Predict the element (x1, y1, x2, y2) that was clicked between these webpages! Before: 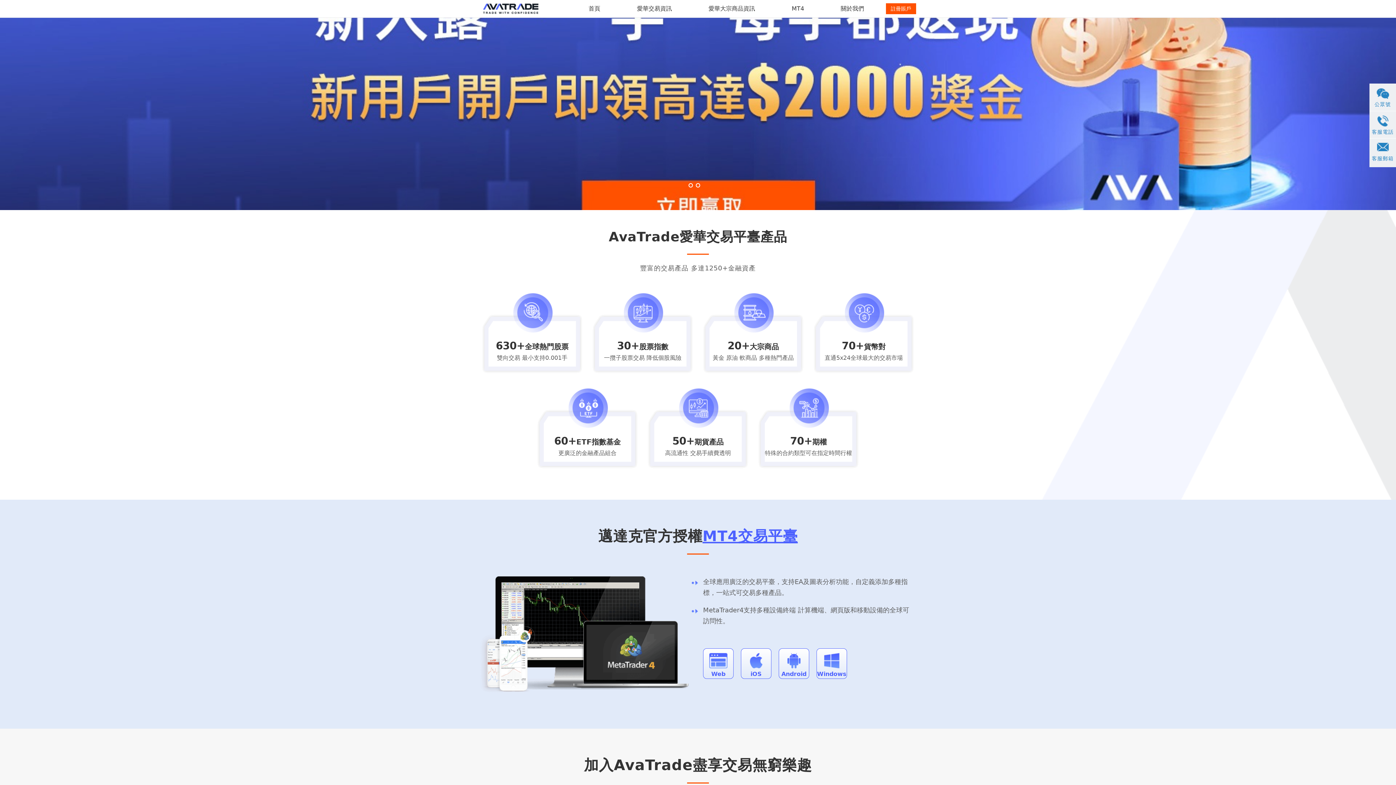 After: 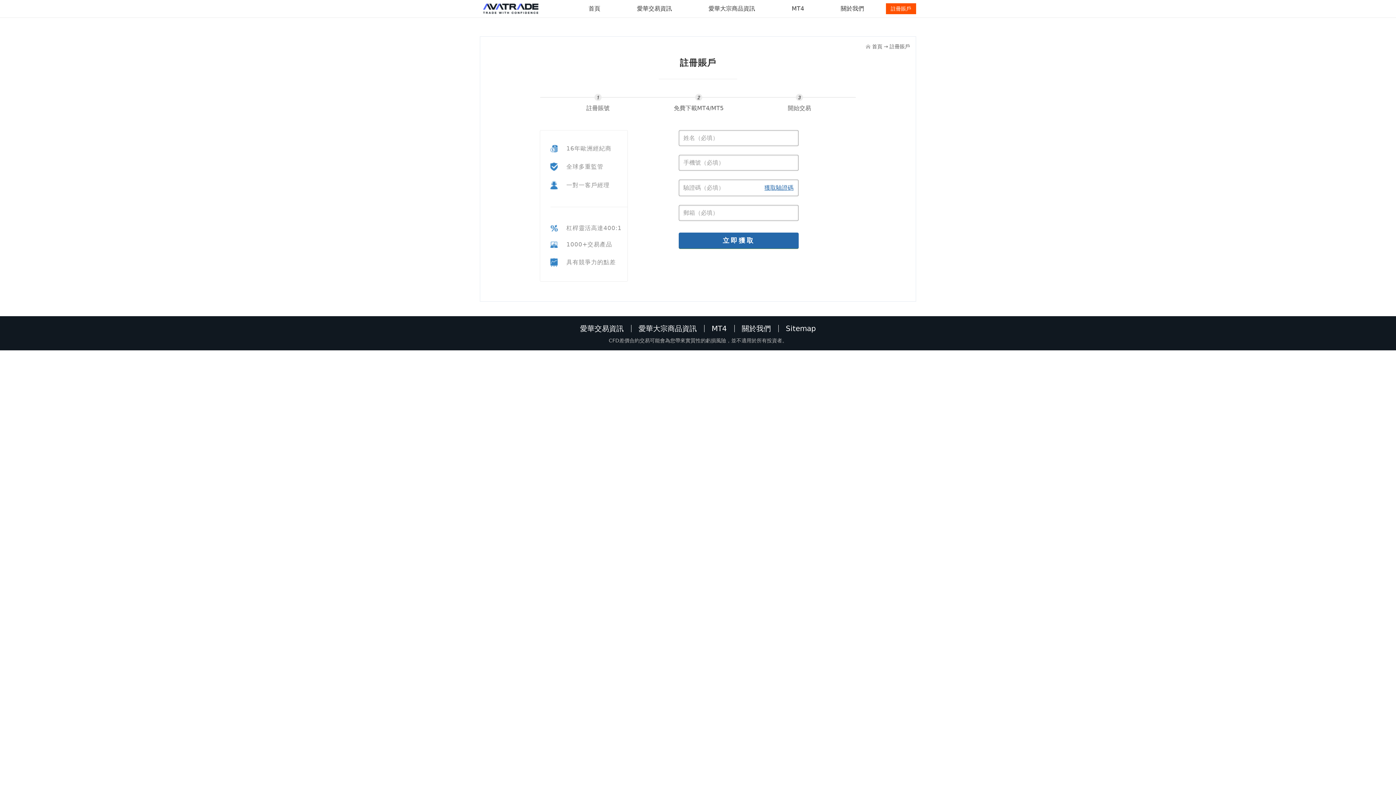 Action: label: Windows bbox: (817, 653, 846, 677)